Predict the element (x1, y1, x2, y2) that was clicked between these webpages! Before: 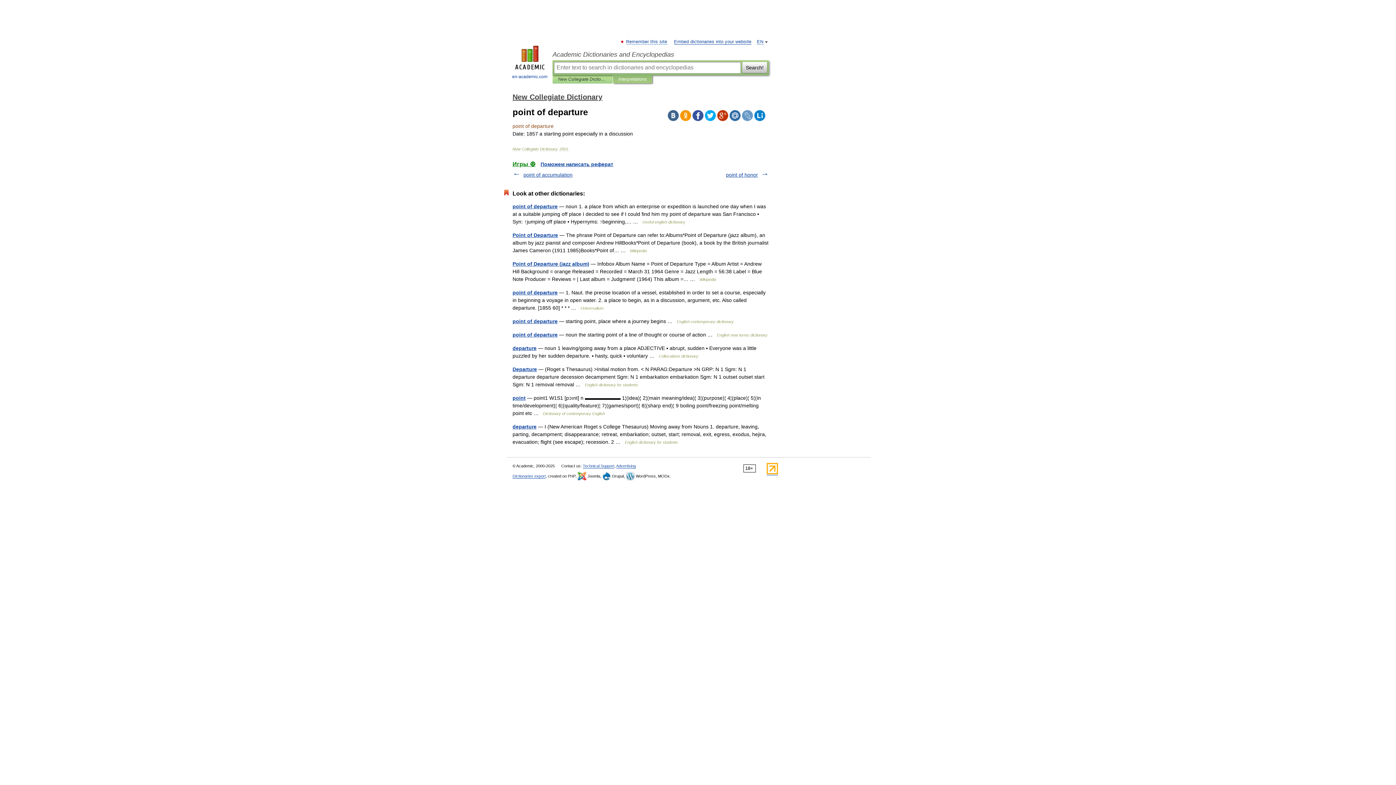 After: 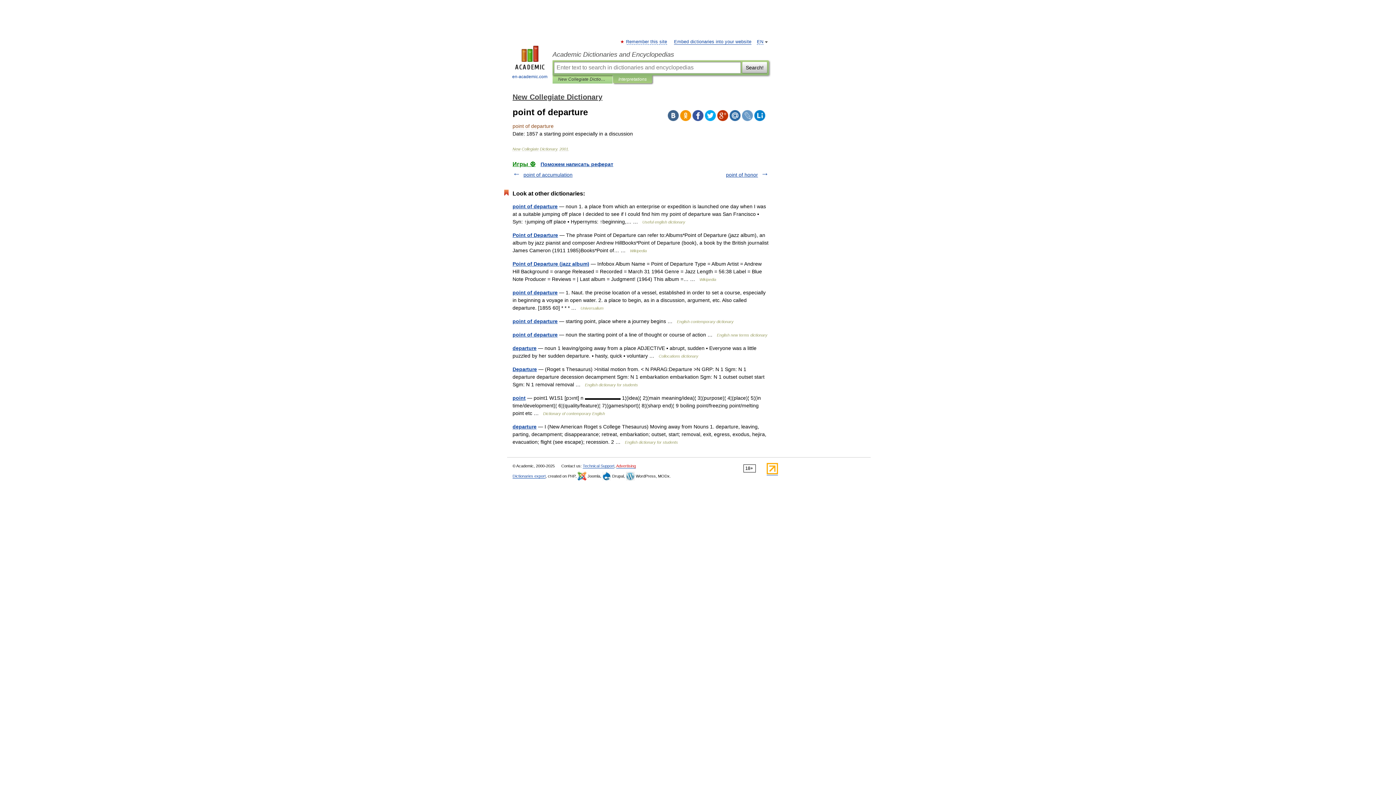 Action: label: Advertising bbox: (616, 464, 636, 468)